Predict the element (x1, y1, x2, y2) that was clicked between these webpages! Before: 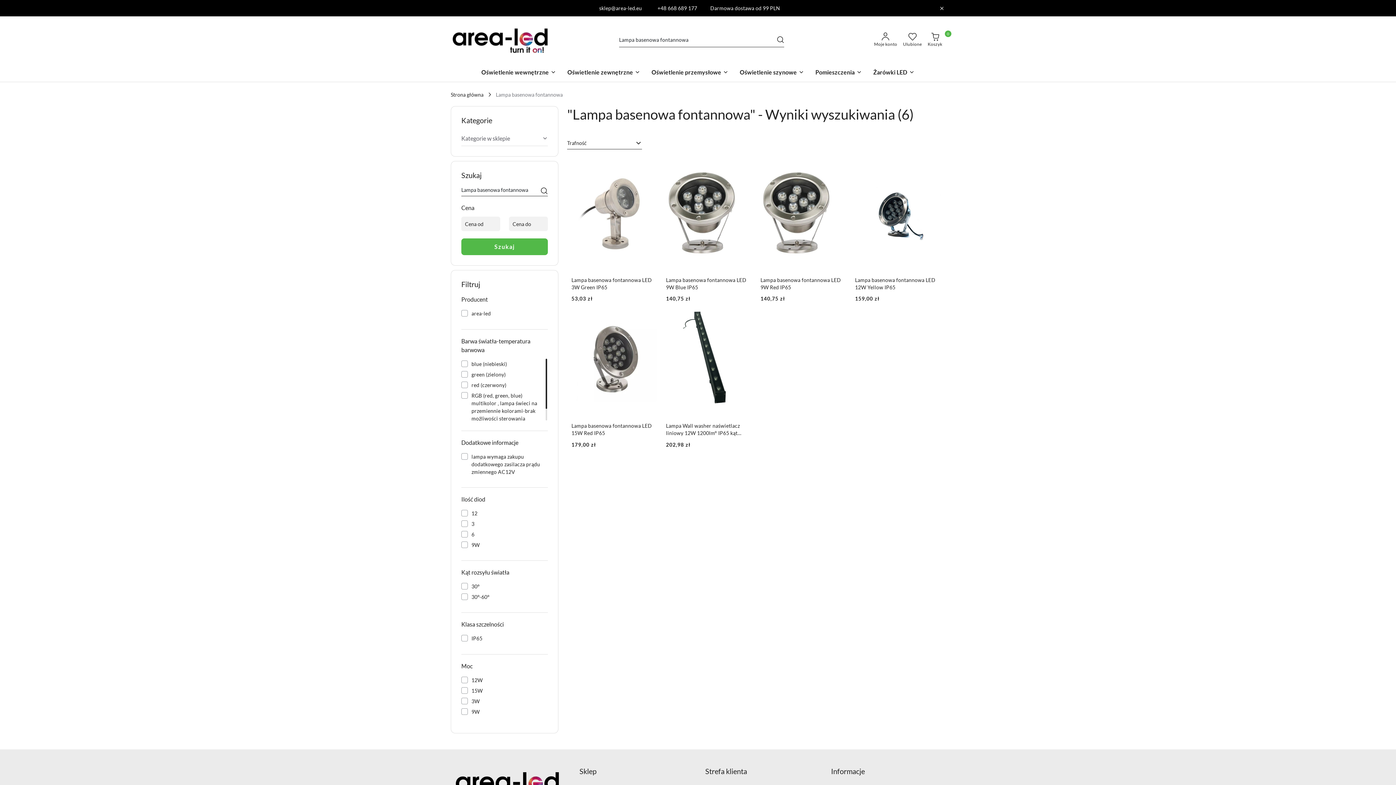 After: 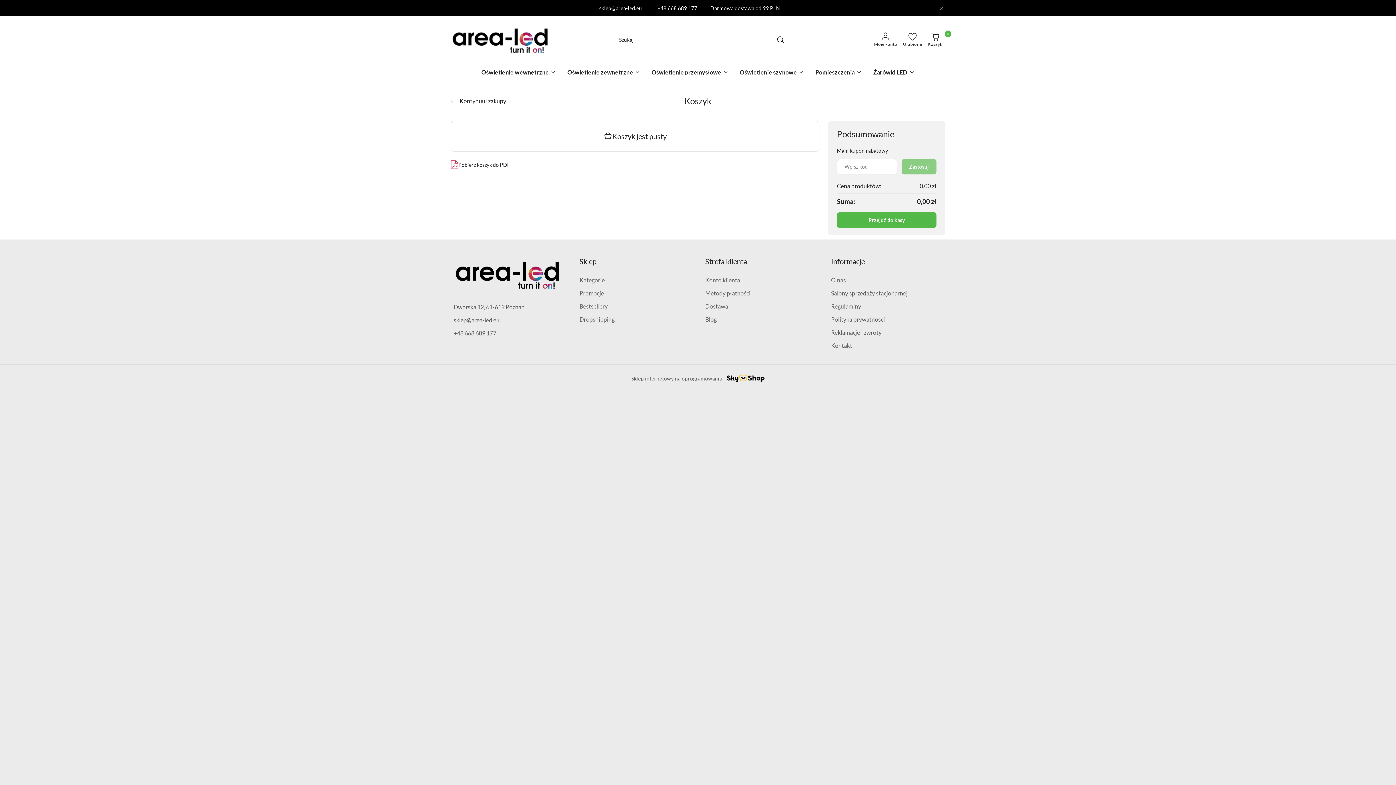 Action: bbox: (925, 28, 945, 52) label: Koszyk